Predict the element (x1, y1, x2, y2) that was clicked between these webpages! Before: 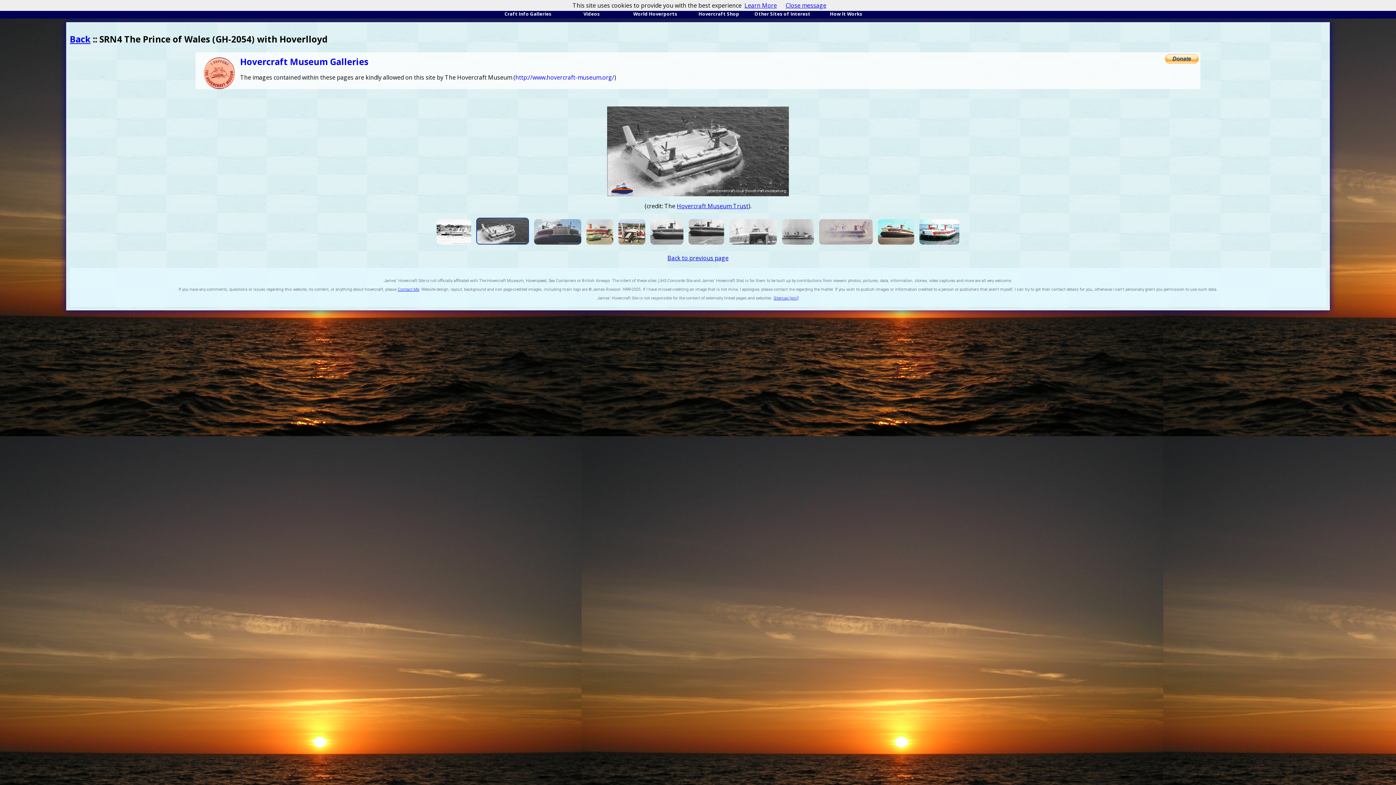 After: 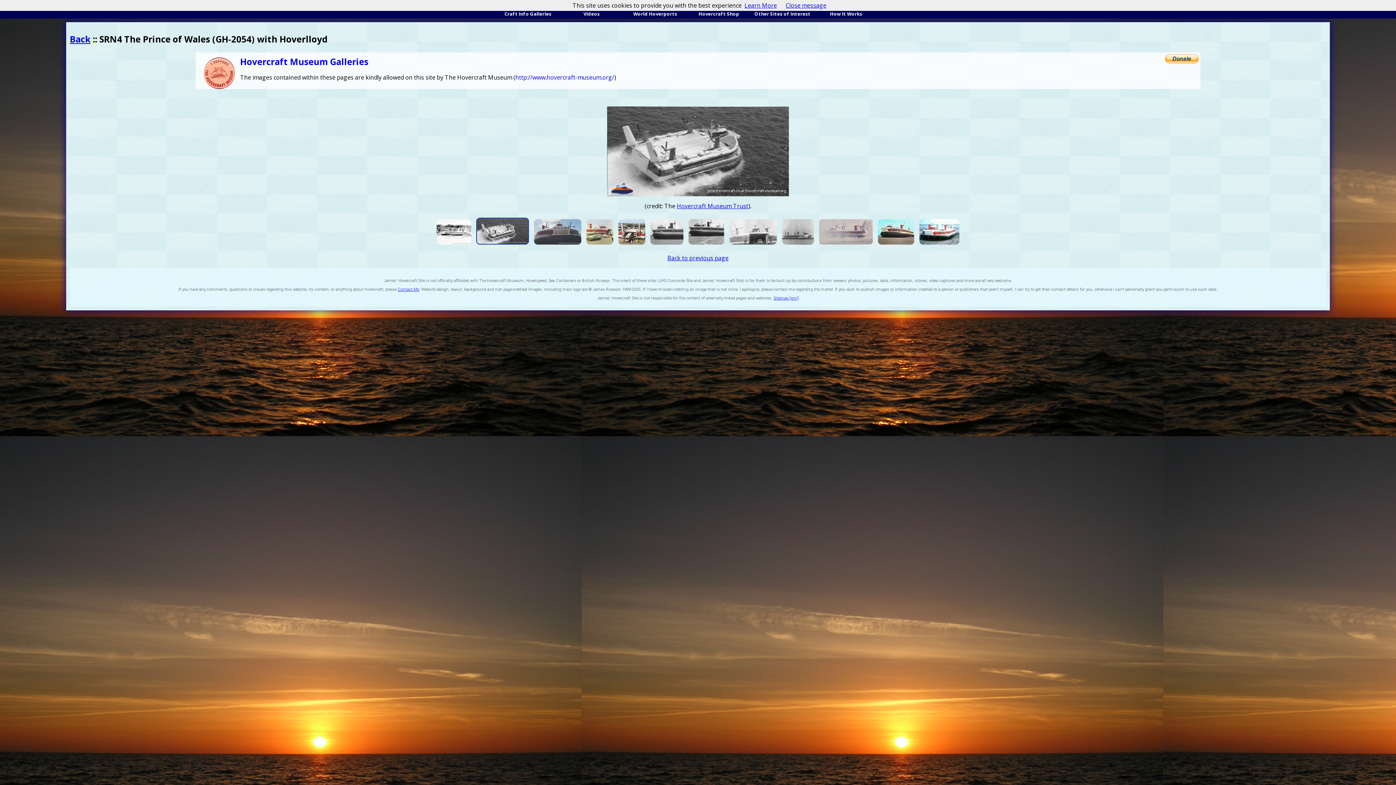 Action: bbox: (515, 73, 614, 81) label: http://www.hovercraft-museum.org/